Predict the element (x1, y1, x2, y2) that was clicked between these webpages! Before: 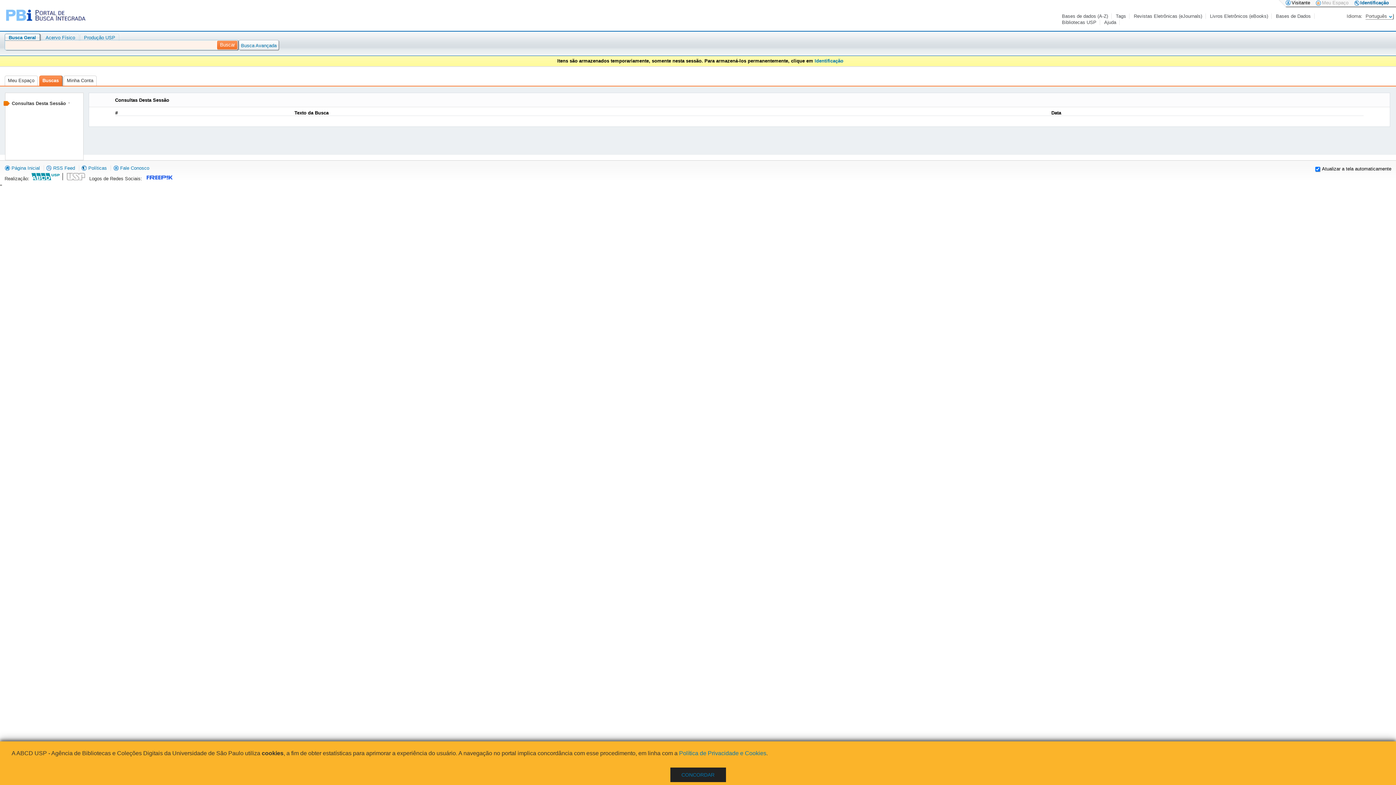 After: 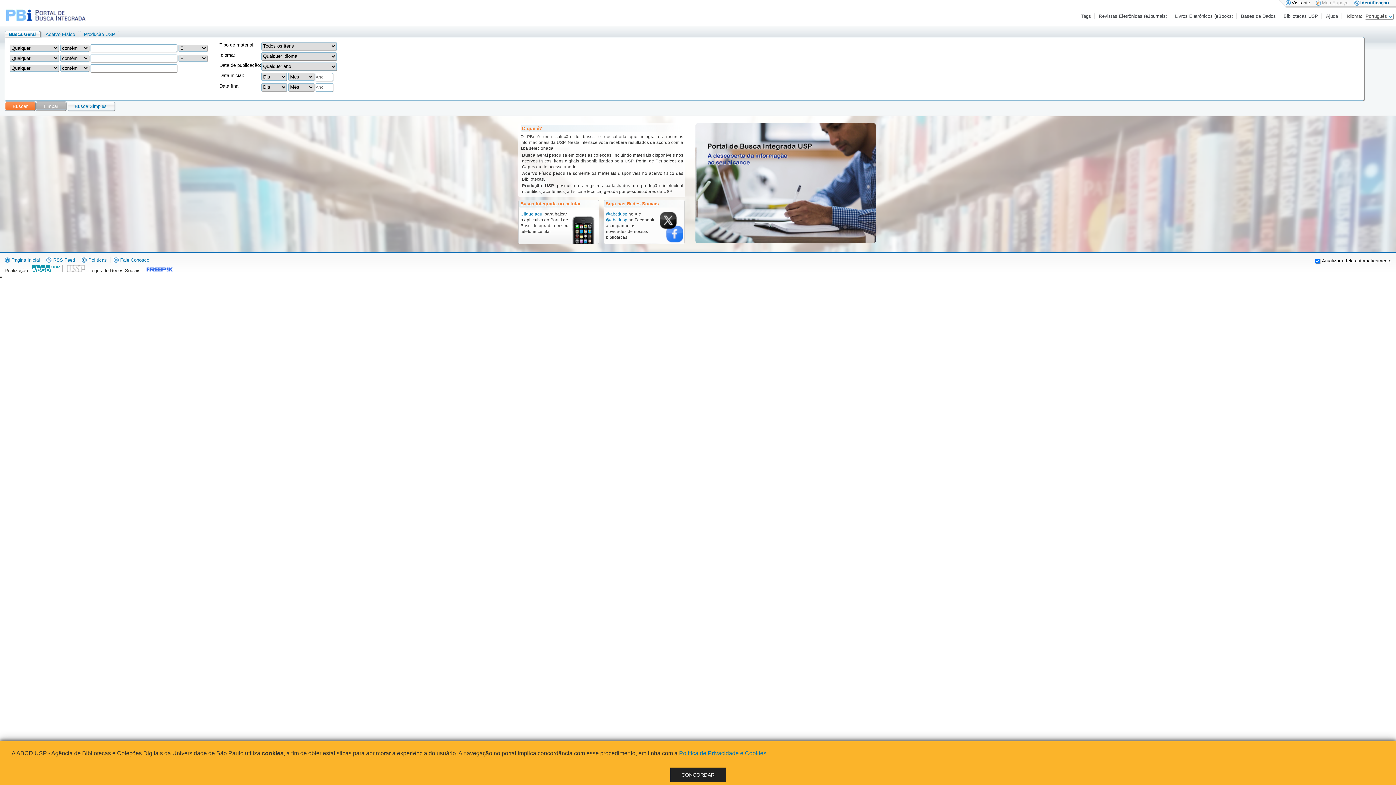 Action: label: Busca Avançada bbox: (239, 42, 278, 48)